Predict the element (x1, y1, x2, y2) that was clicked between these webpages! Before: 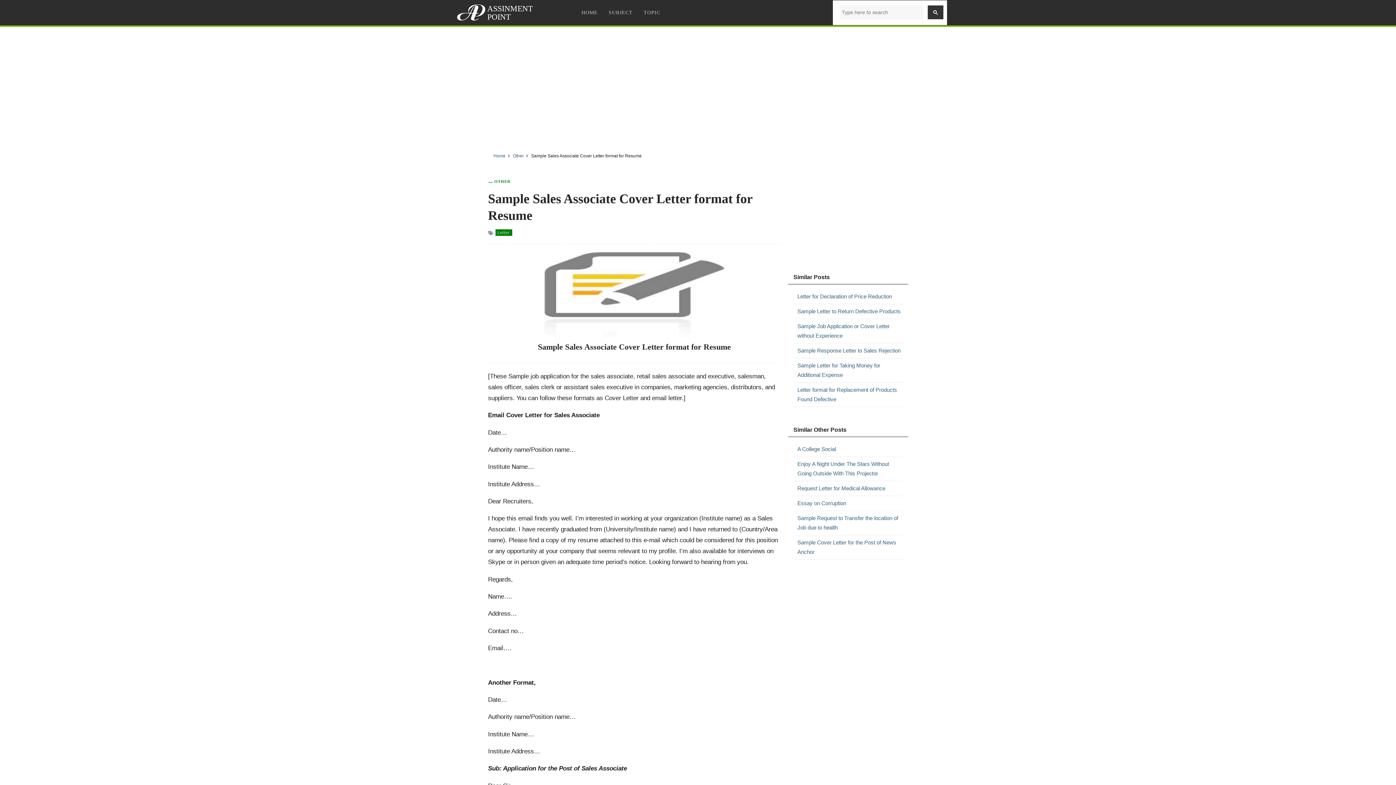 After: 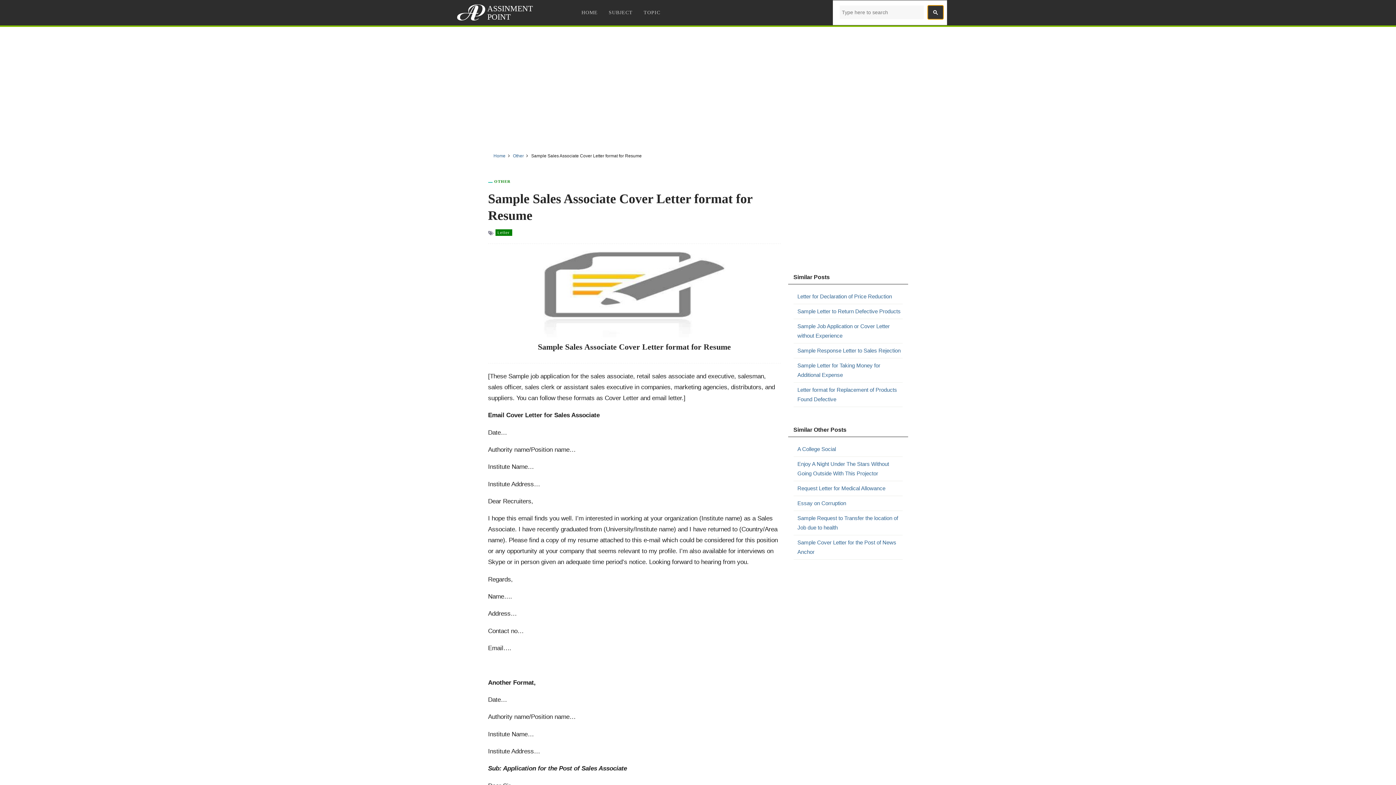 Action: bbox: (927, 5, 943, 19)